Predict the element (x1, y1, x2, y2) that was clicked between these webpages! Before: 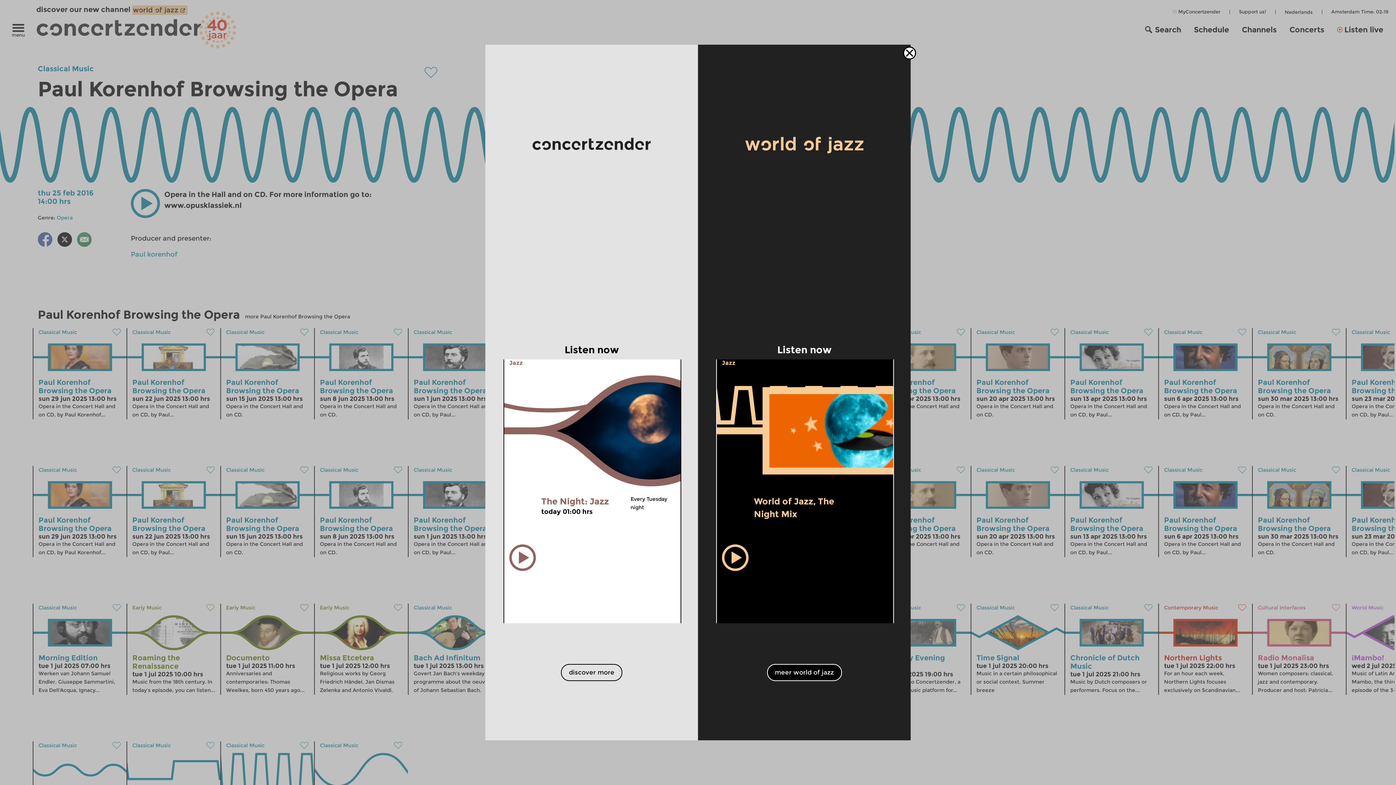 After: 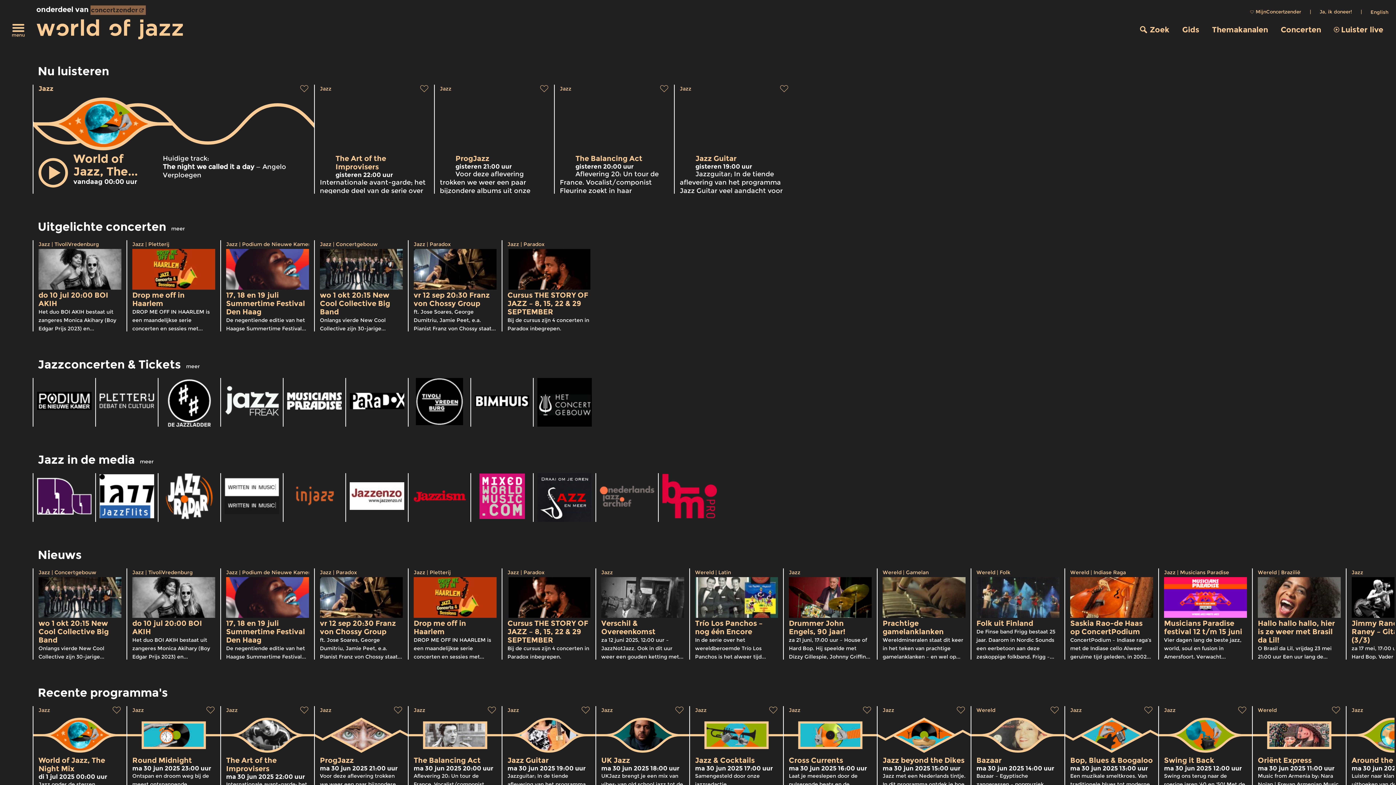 Action: label: meer world of jazz bbox: (767, 664, 842, 681)